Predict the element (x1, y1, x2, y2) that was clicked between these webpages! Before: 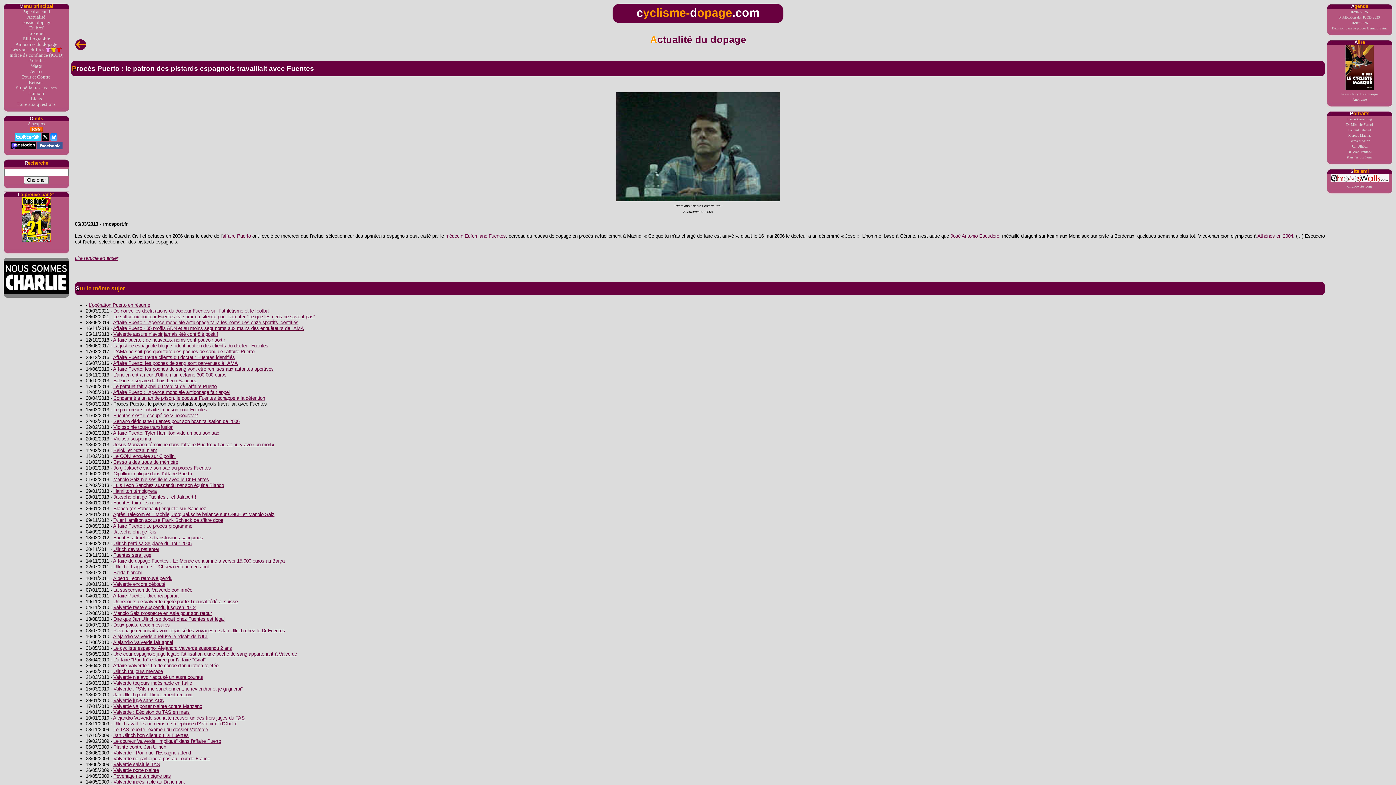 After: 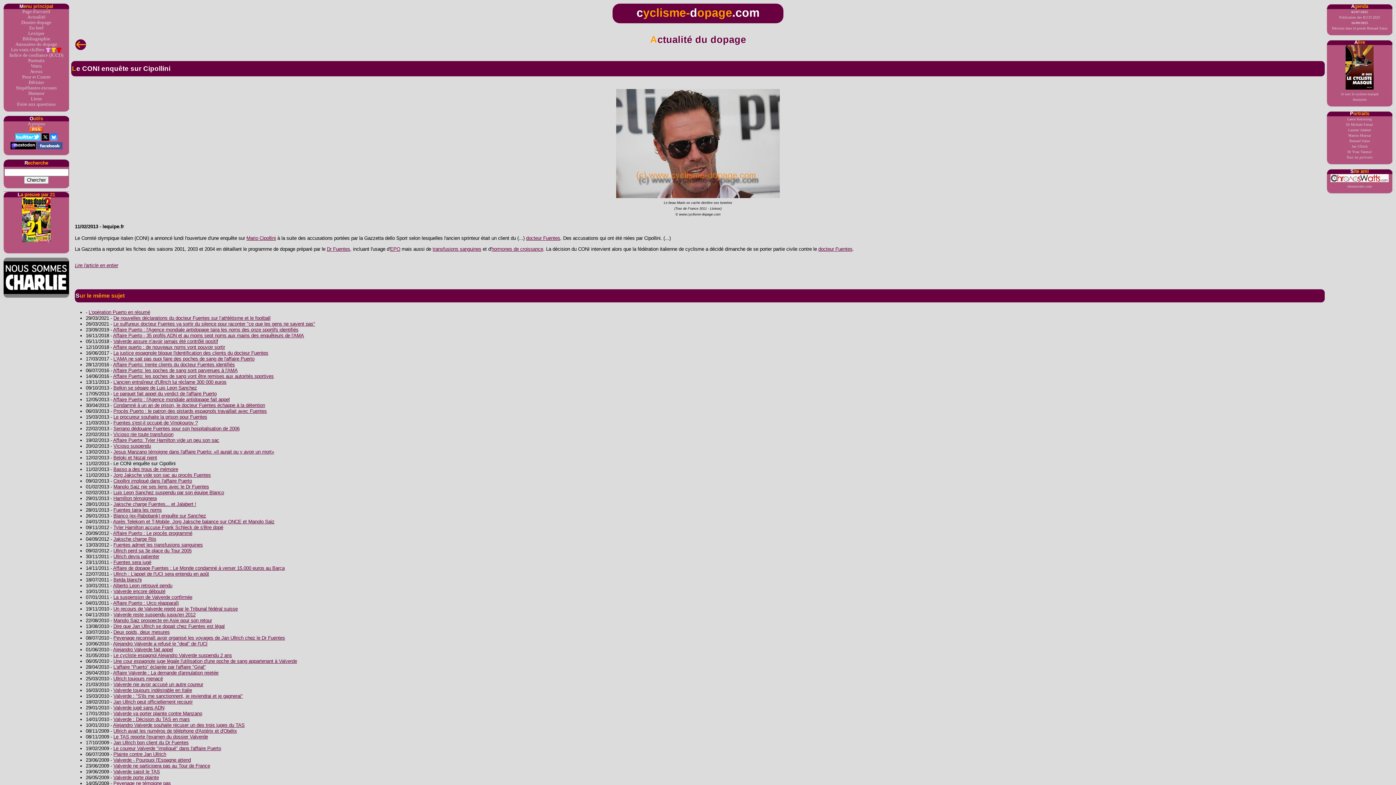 Action: label: Le CONI enquête sur Cipollini bbox: (113, 453, 175, 459)